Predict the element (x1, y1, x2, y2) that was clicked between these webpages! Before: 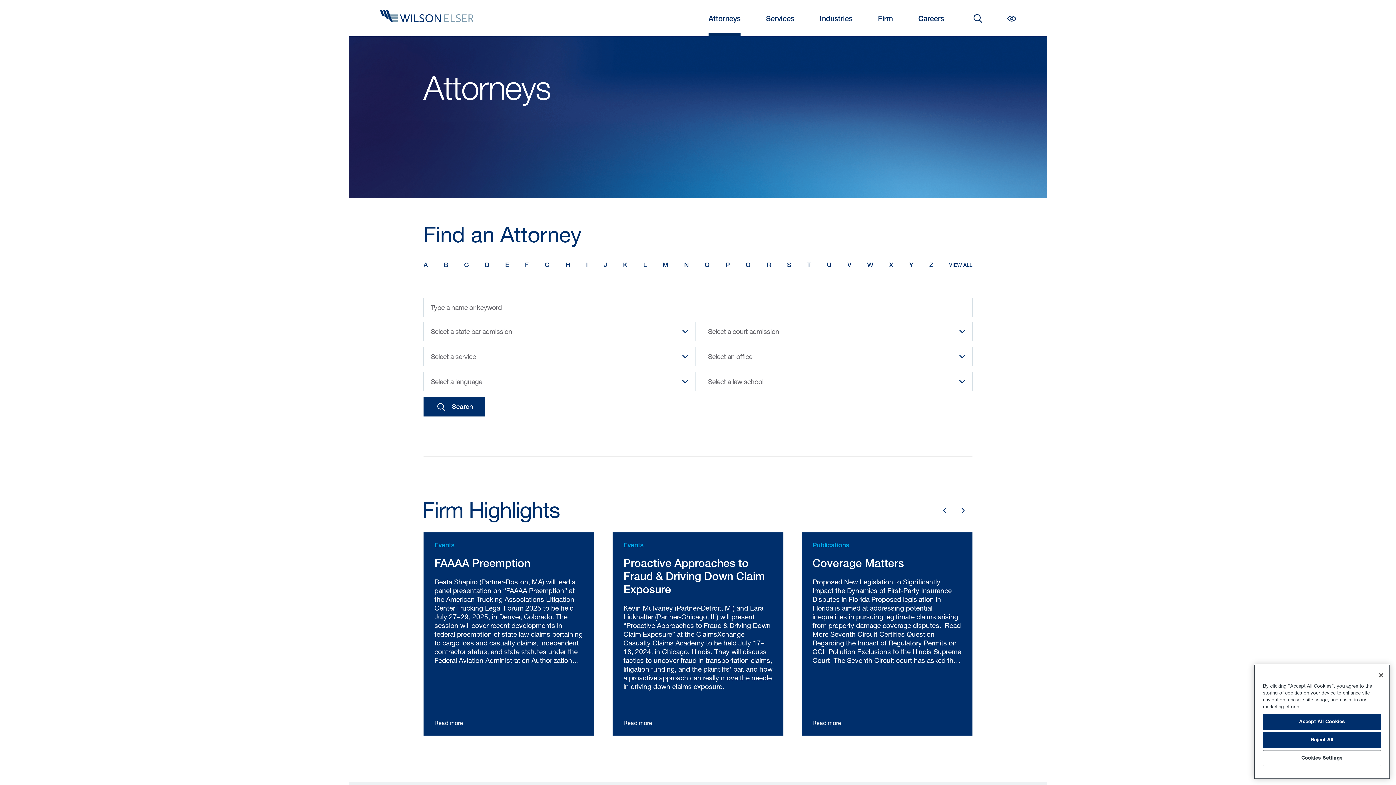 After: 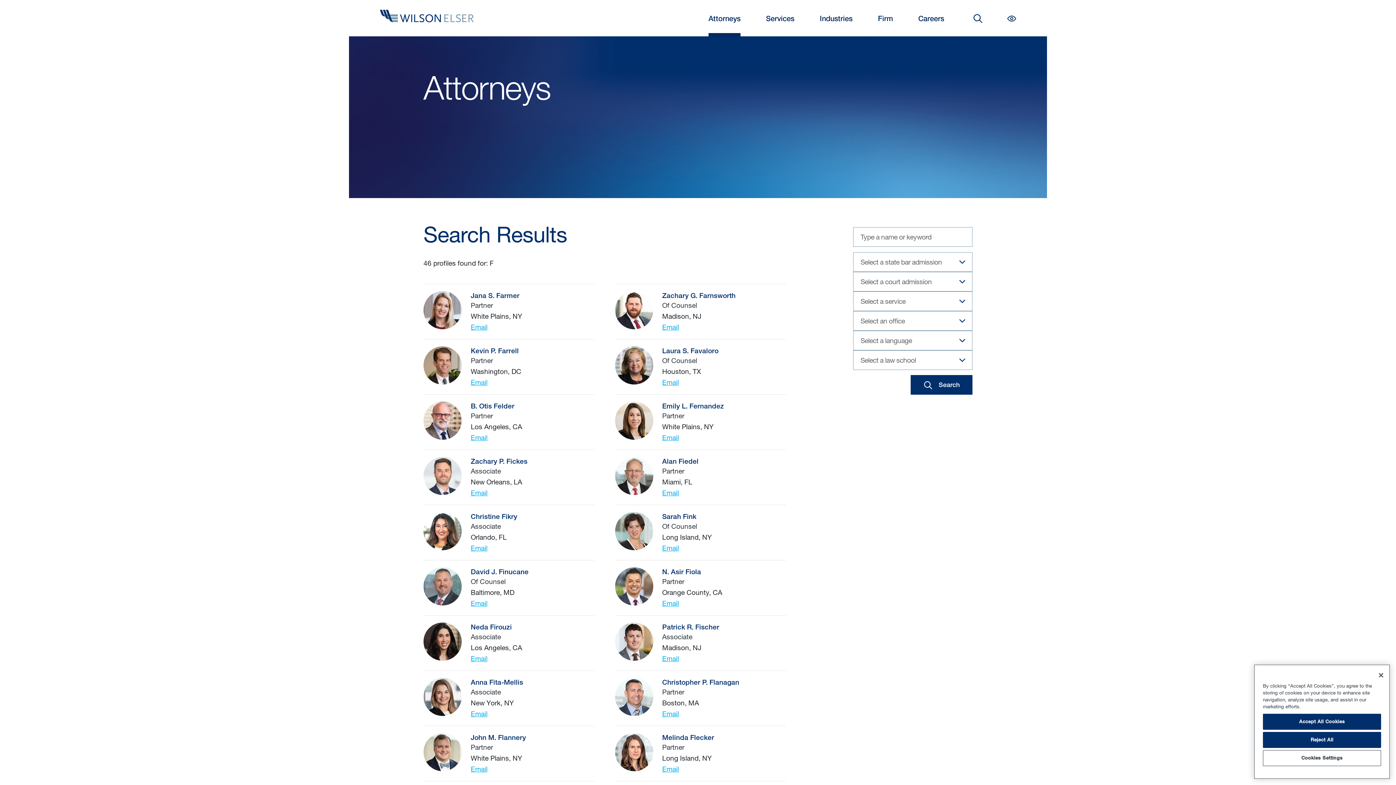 Action: label: F bbox: (525, 258, 529, 272)